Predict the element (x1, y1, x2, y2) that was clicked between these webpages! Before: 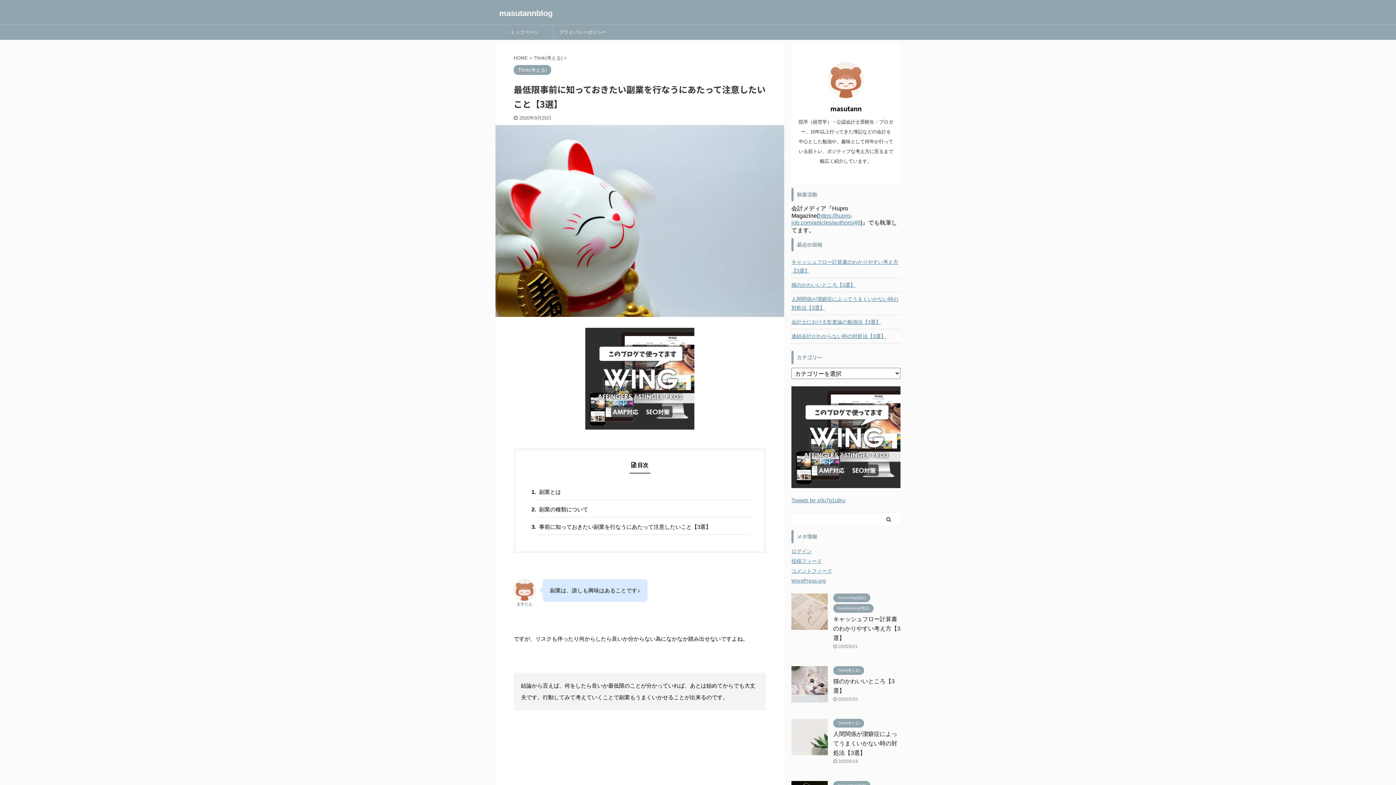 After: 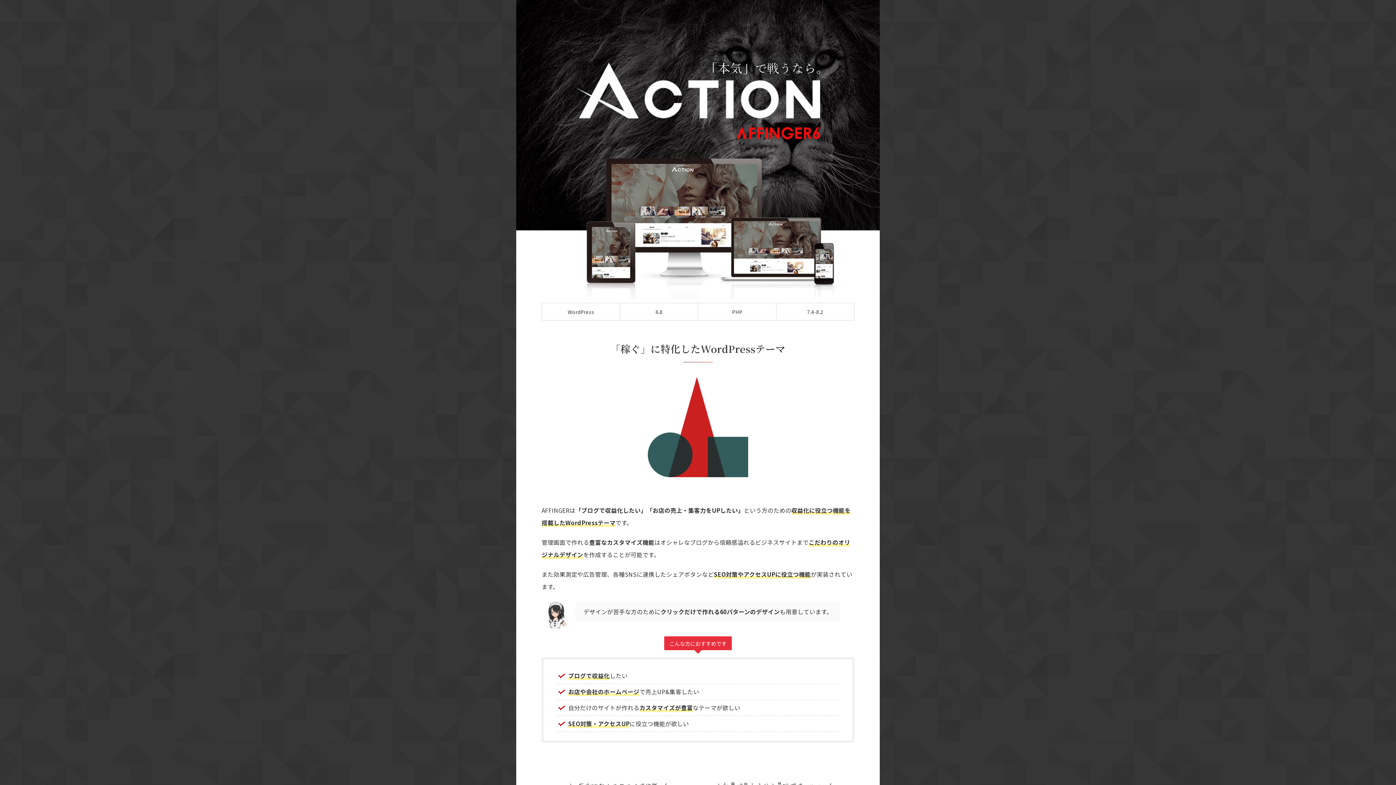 Action: bbox: (791, 481, 900, 488)